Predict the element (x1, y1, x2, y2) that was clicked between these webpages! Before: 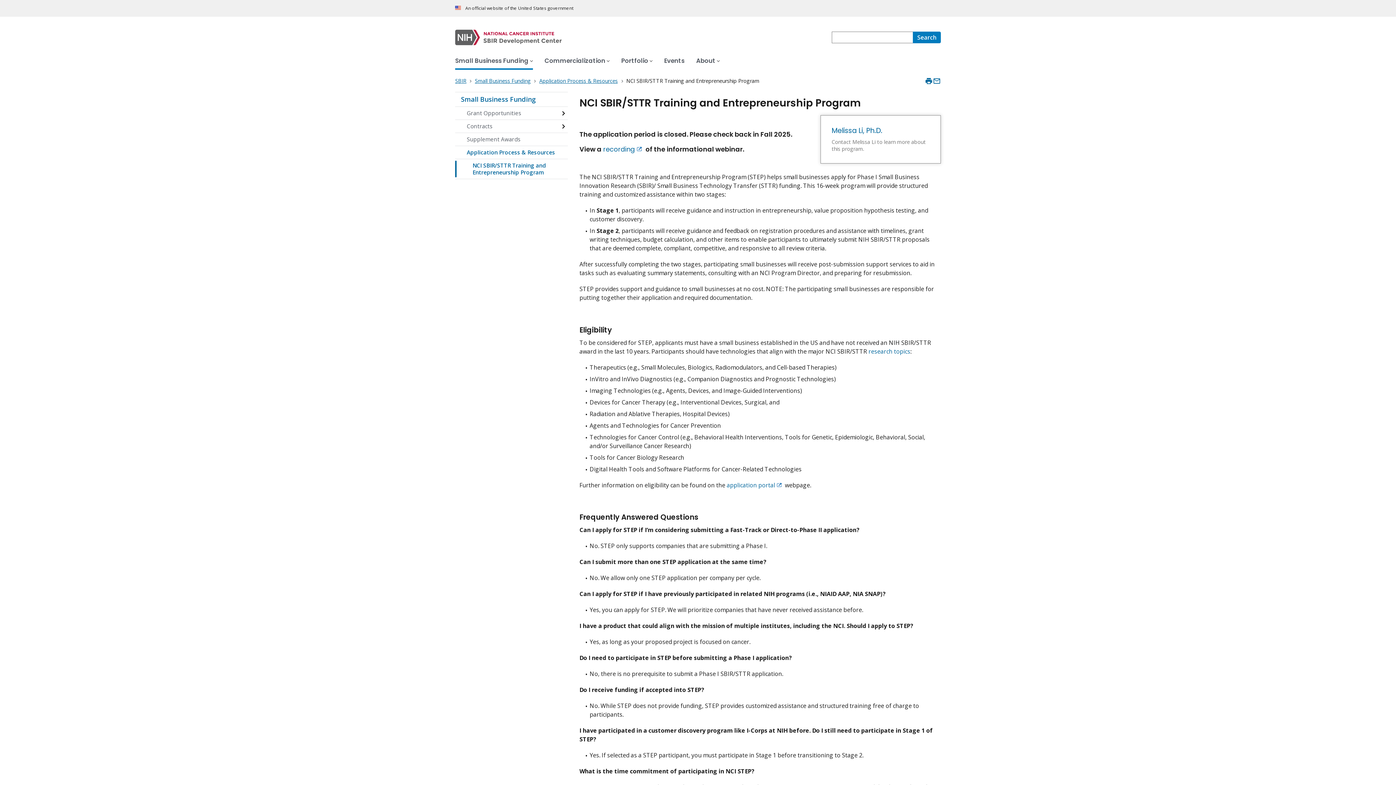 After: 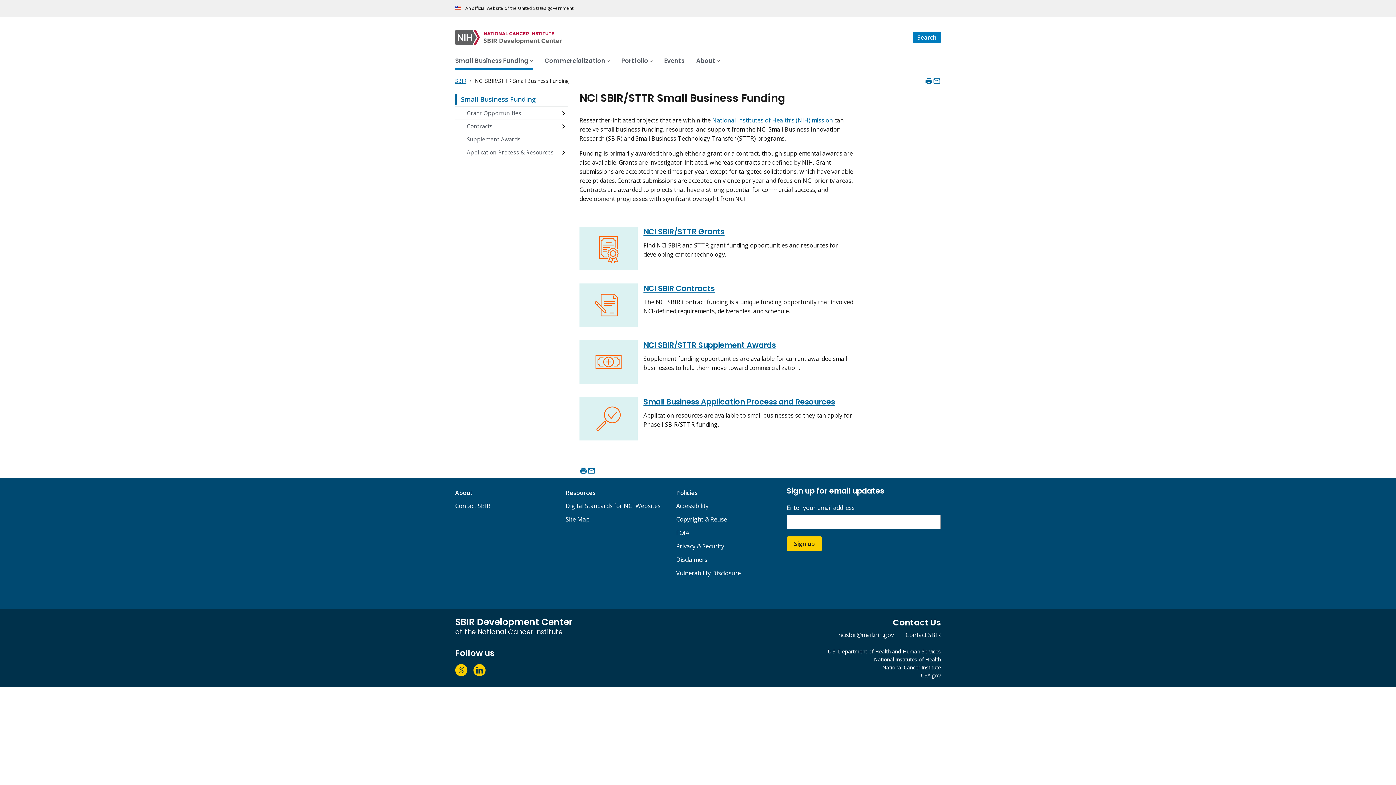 Action: bbox: (455, 92, 568, 106) label: Small Business Funding